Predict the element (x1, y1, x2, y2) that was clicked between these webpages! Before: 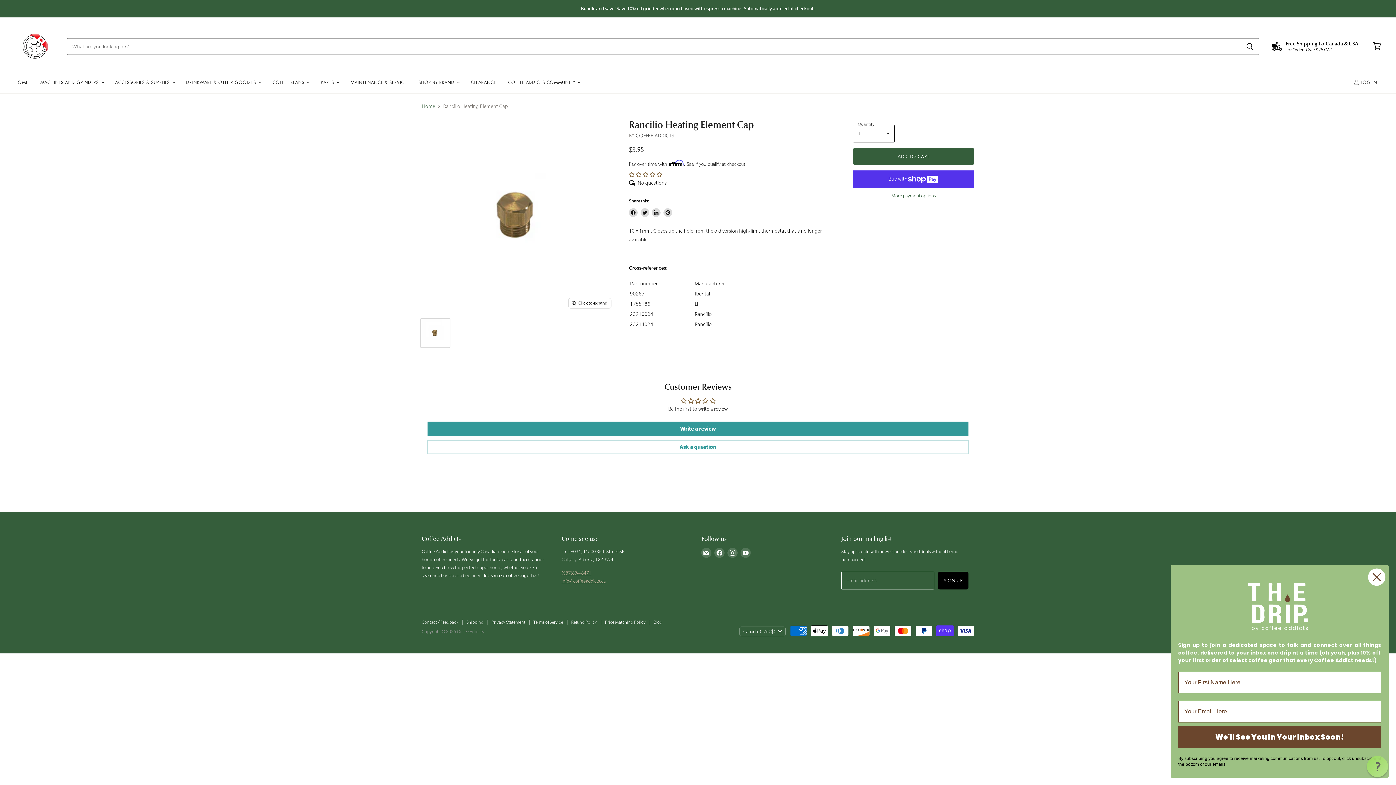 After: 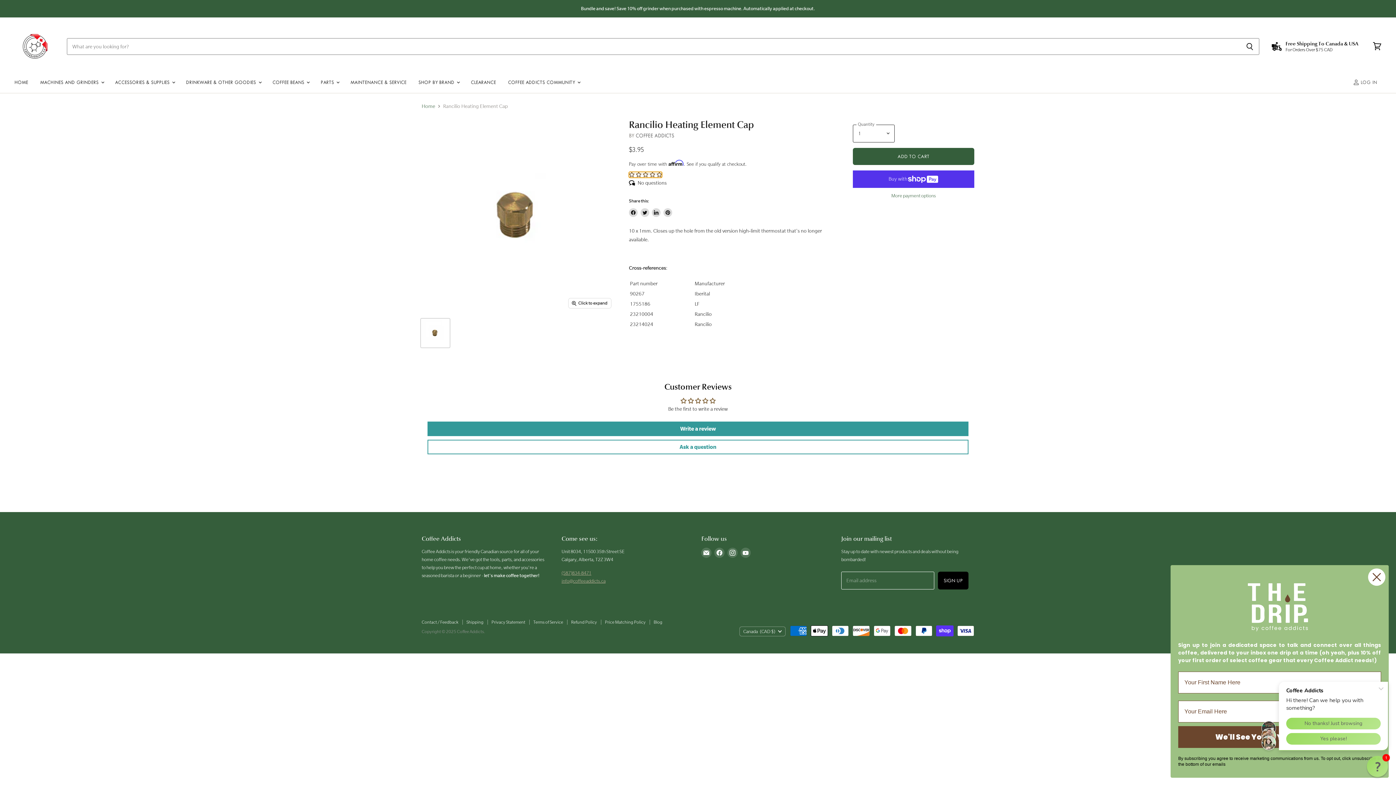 Action: bbox: (629, 172, 662, 177) label: 0.00 stars